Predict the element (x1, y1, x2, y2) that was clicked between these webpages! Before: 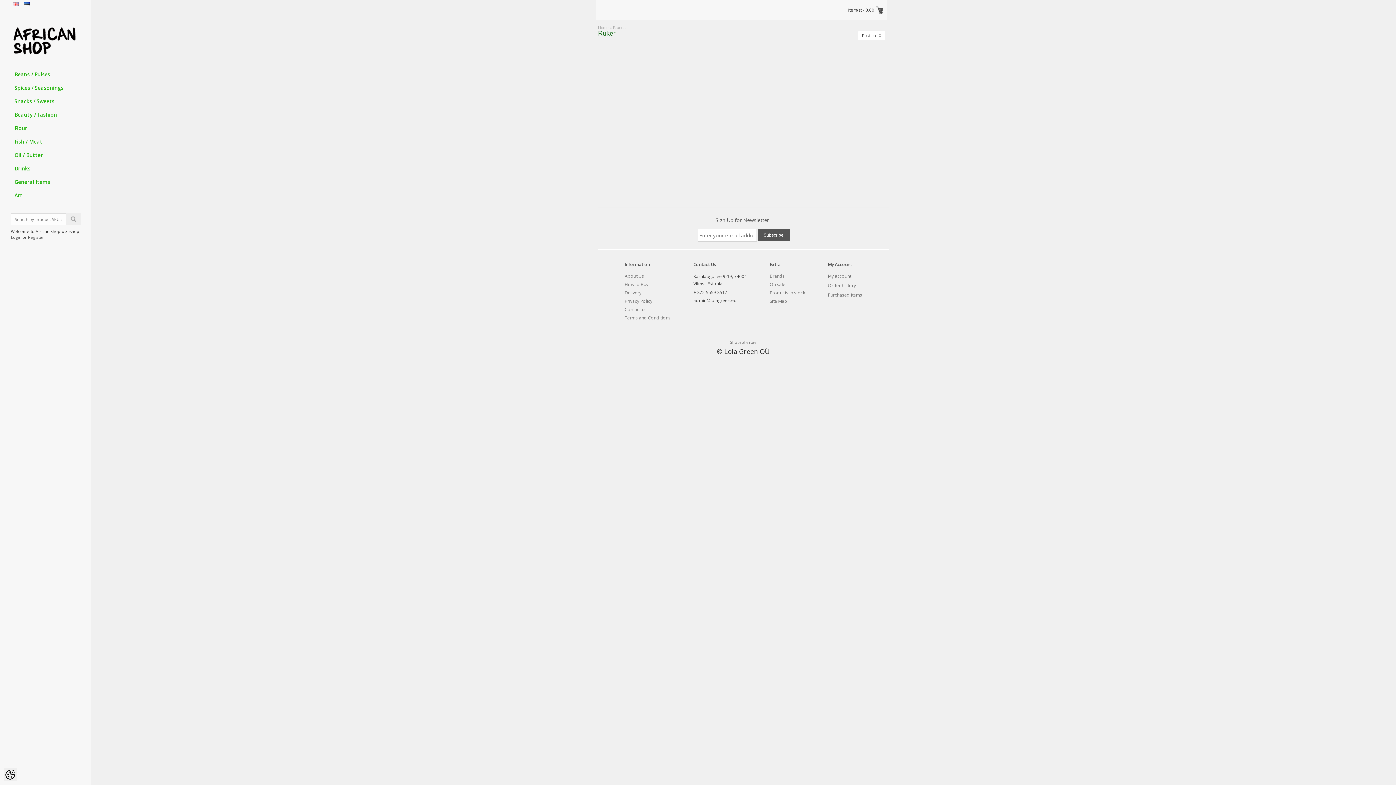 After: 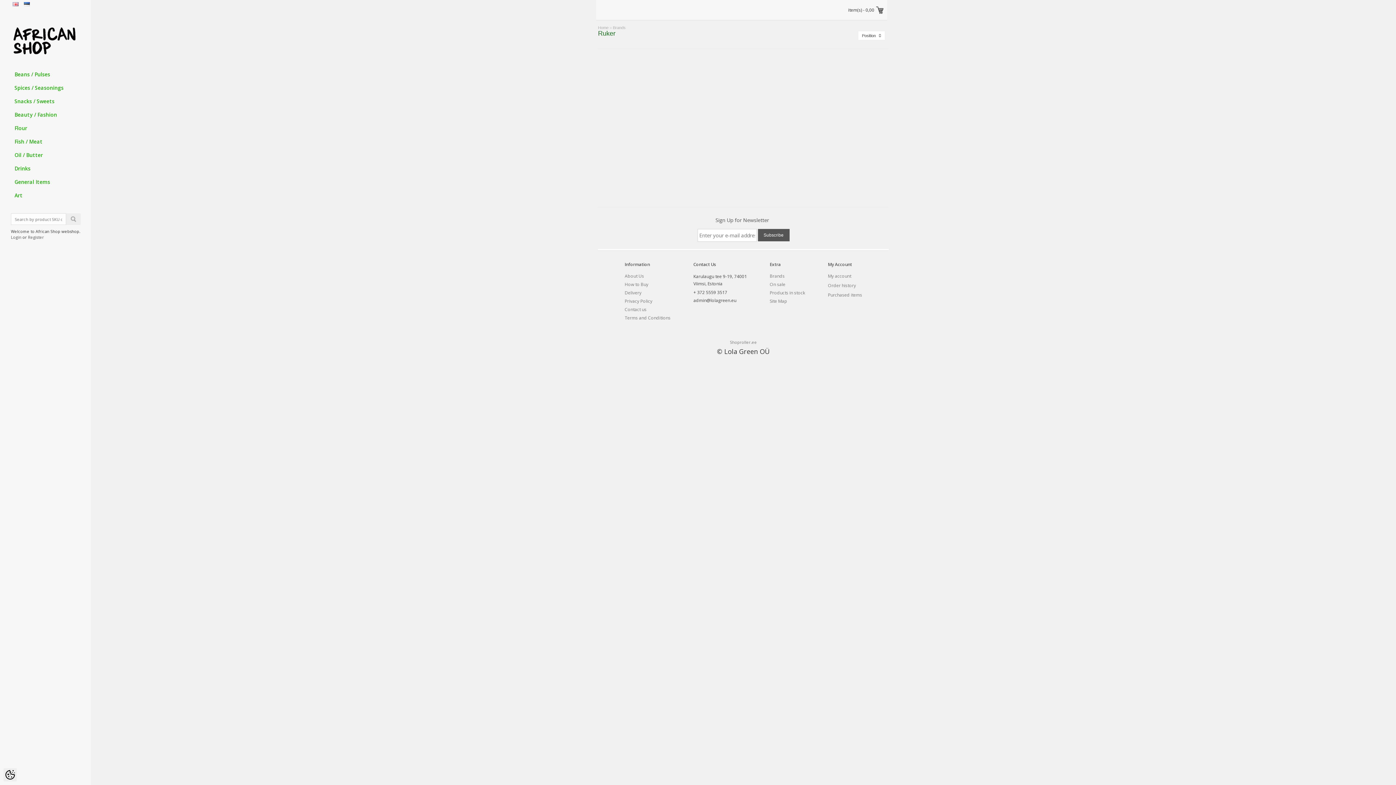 Action: bbox: (730, 339, 757, 345) label: Shoproller.ee